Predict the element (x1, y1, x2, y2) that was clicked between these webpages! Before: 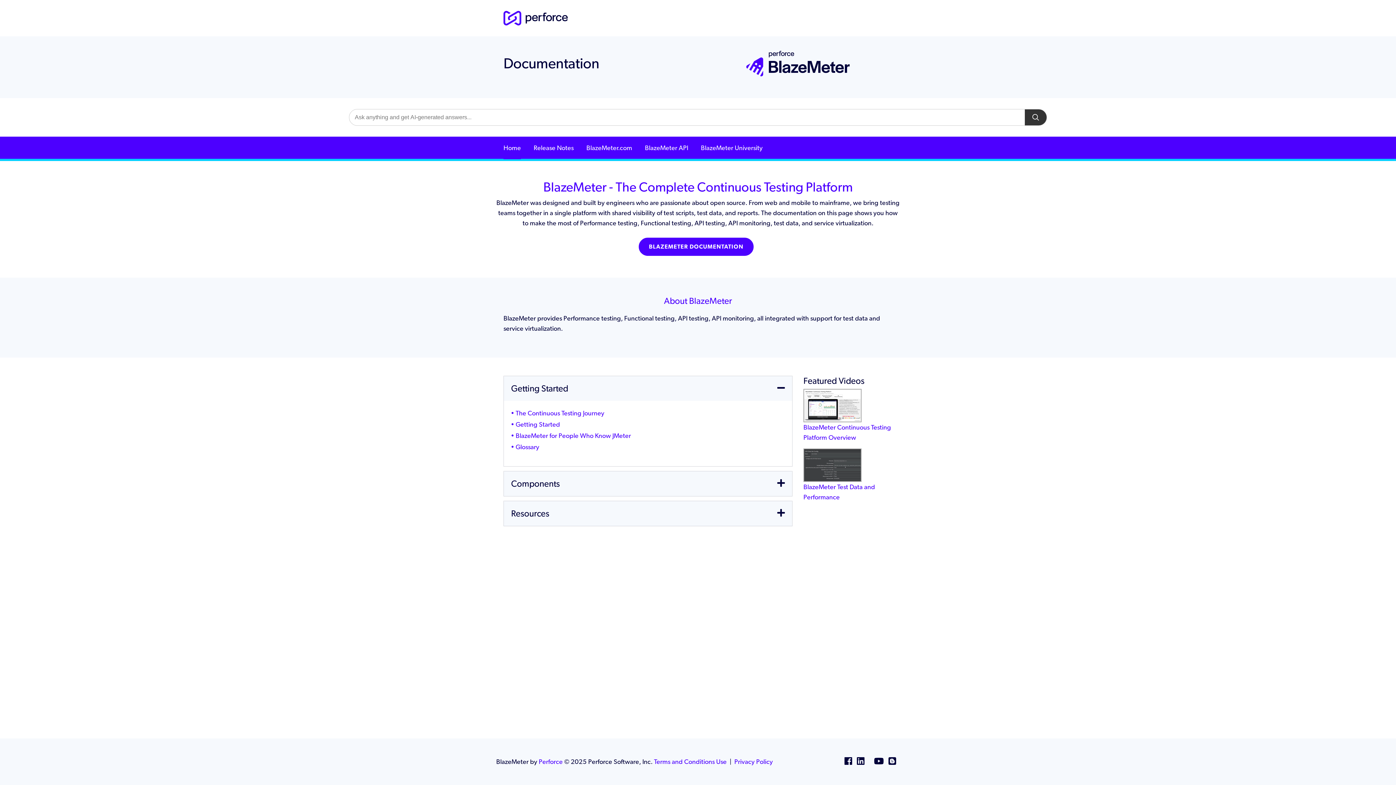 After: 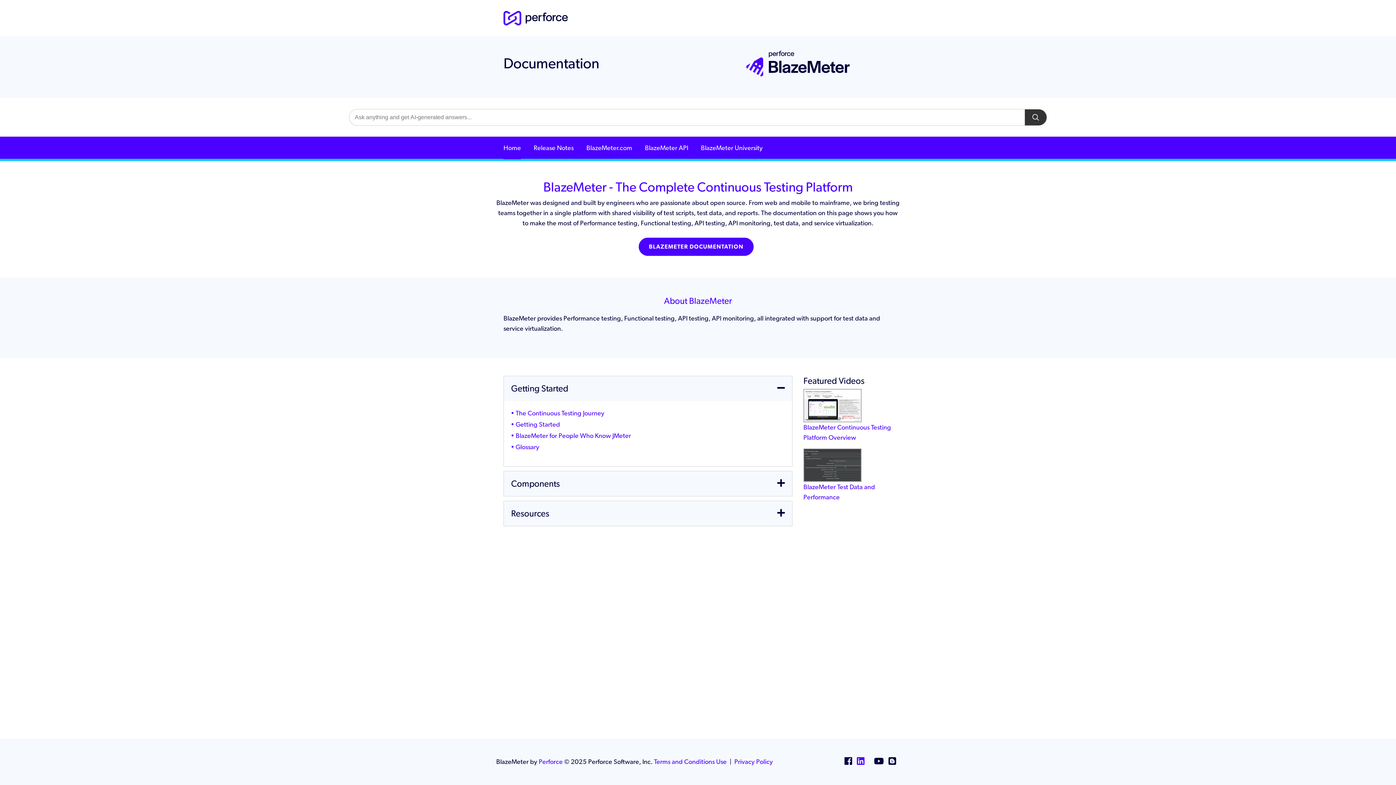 Action: bbox: (857, 759, 868, 766)